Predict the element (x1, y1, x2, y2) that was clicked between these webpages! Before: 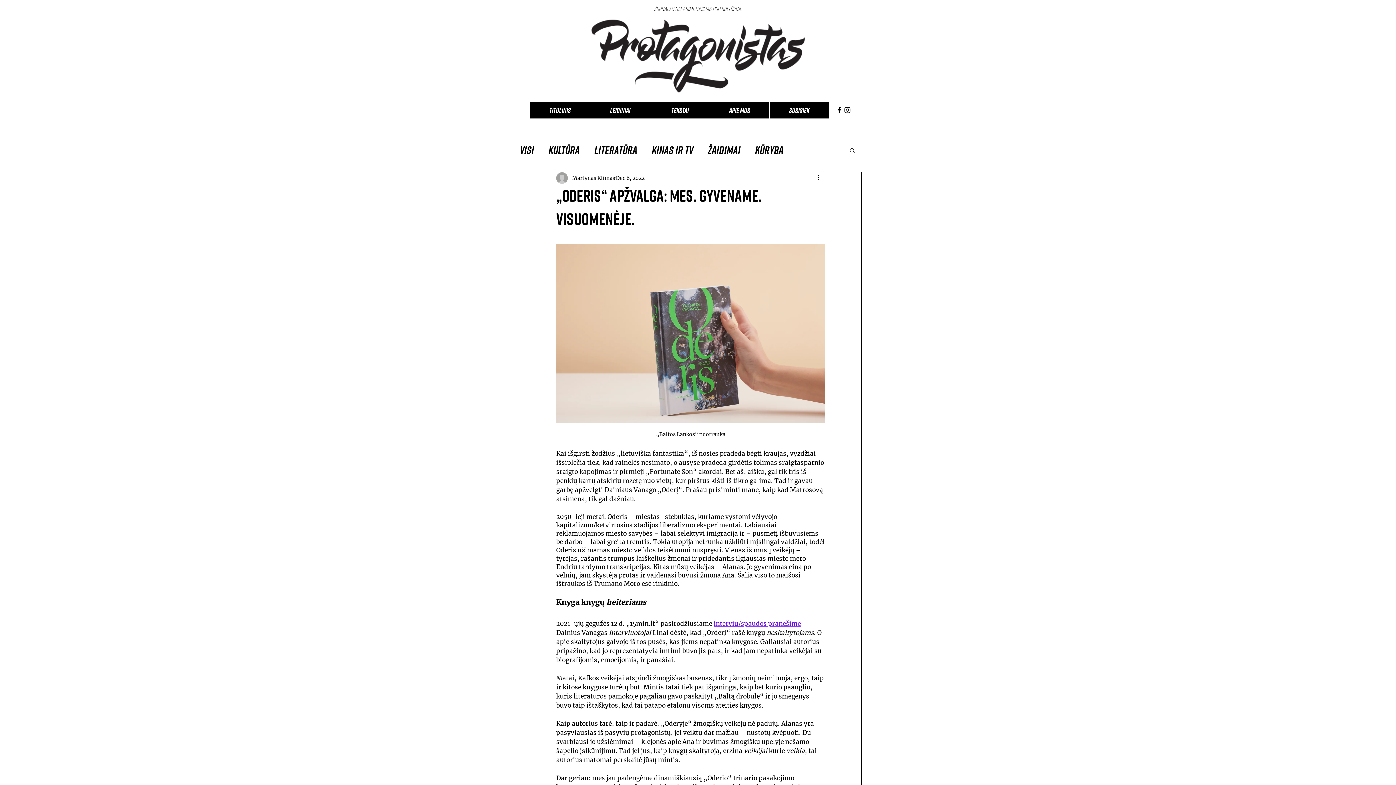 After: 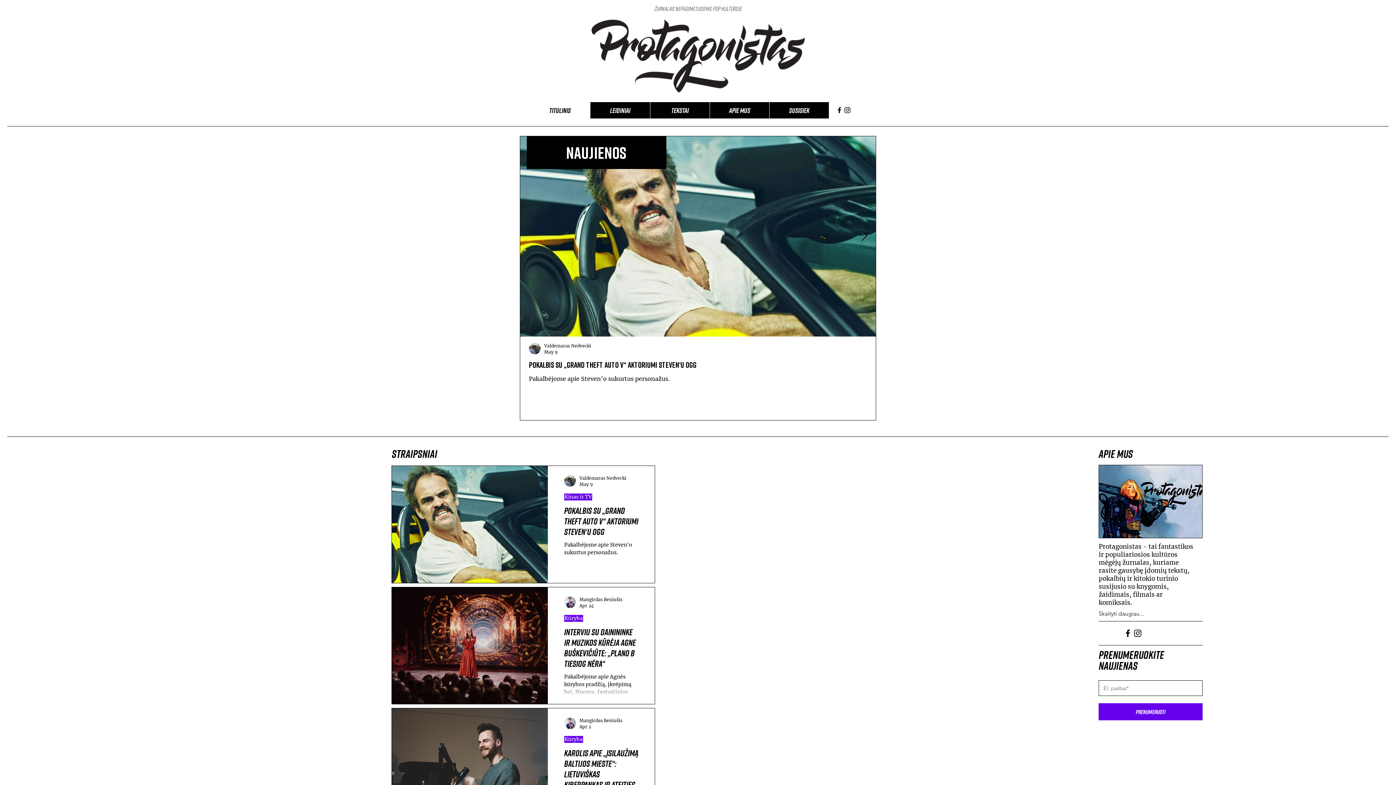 Action: bbox: (769, 102, 829, 118) label: SUSISIEK